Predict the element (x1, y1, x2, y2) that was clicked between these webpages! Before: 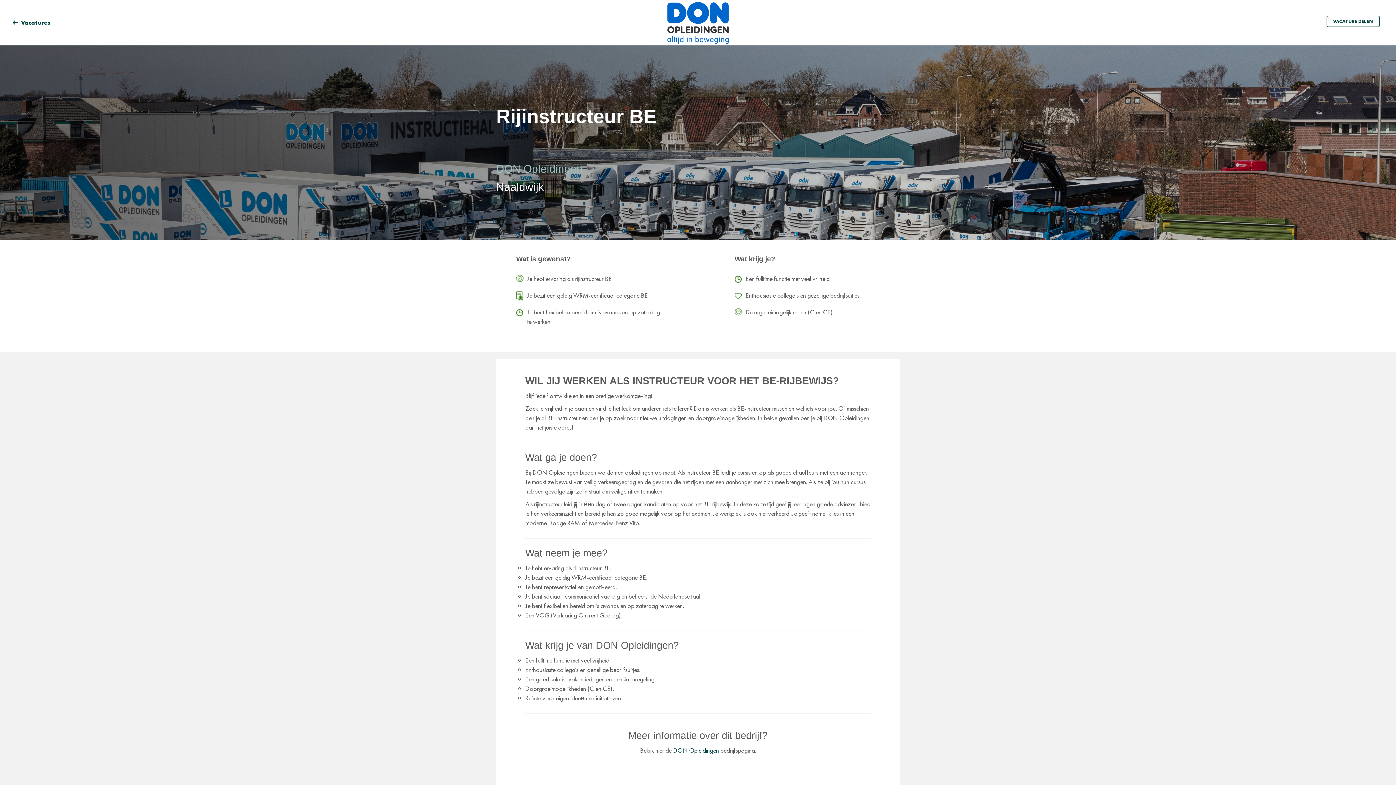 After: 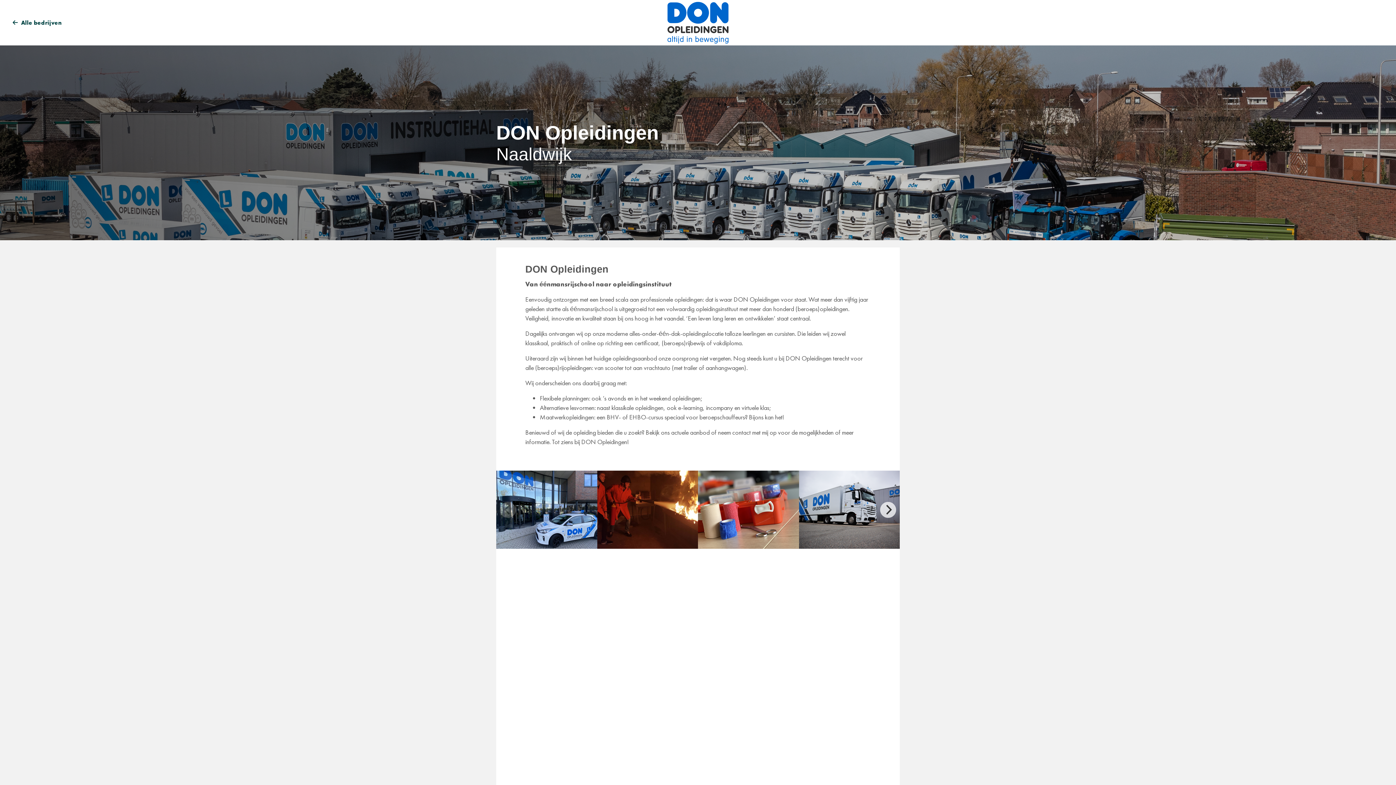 Action: bbox: (667, 1, 728, 43)